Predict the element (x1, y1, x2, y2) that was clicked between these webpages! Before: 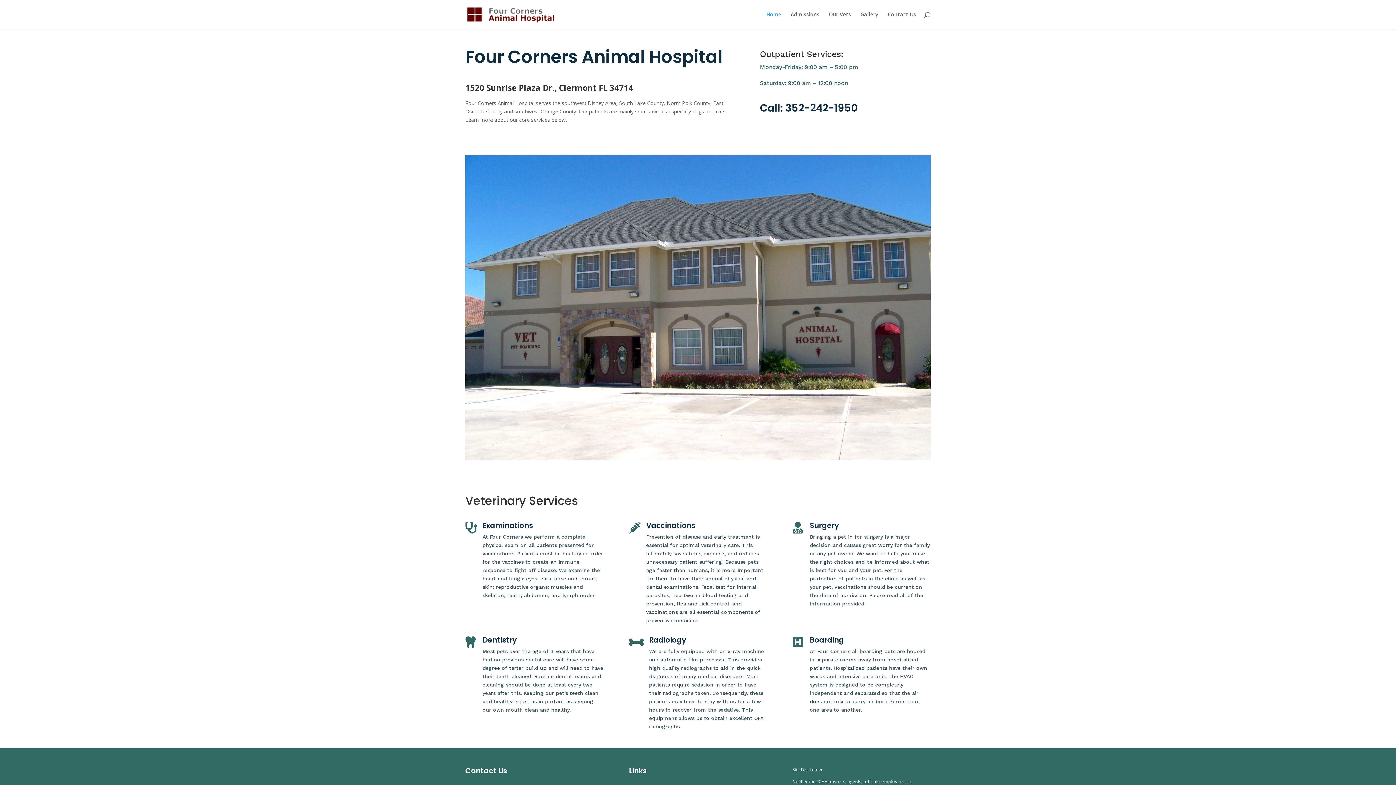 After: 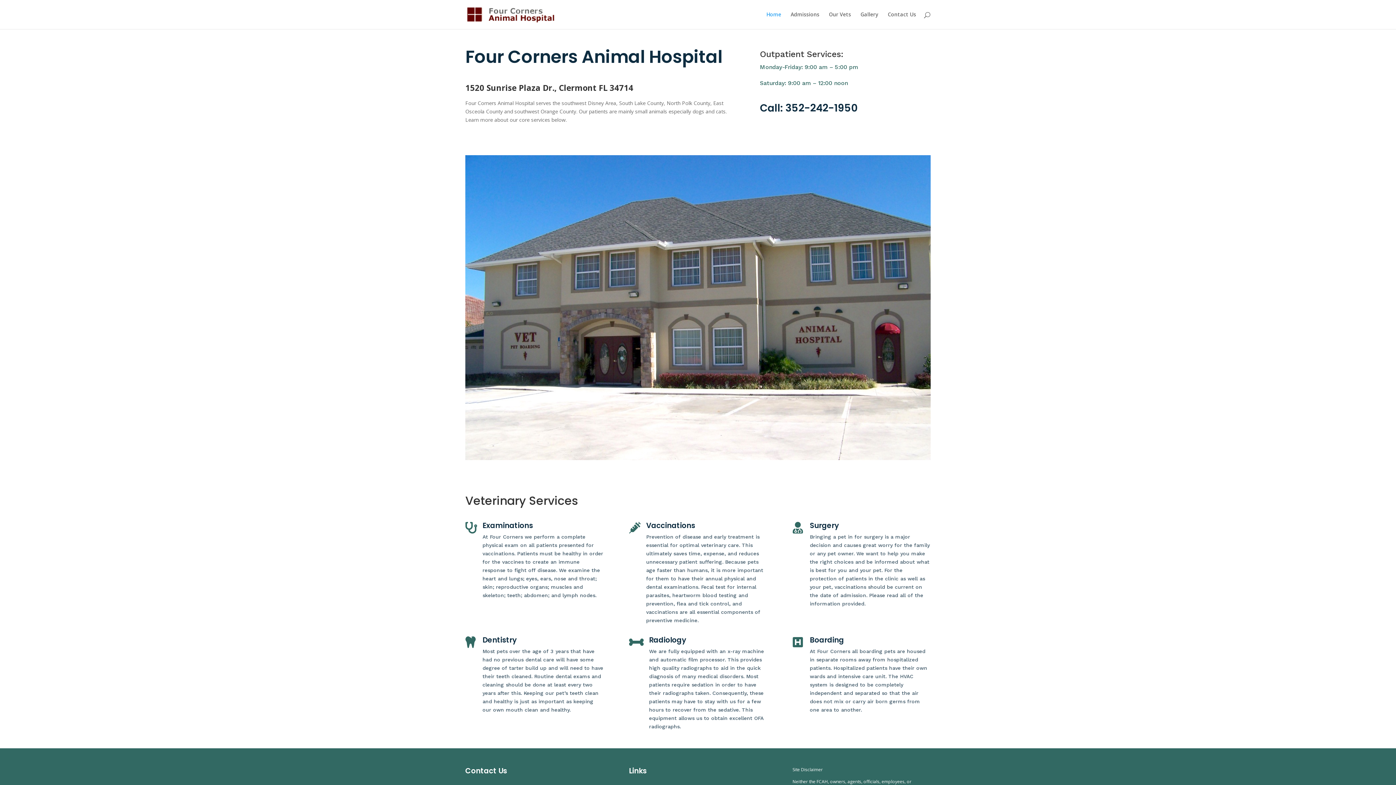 Action: label: 352-242-1950 bbox: (785, 101, 857, 115)